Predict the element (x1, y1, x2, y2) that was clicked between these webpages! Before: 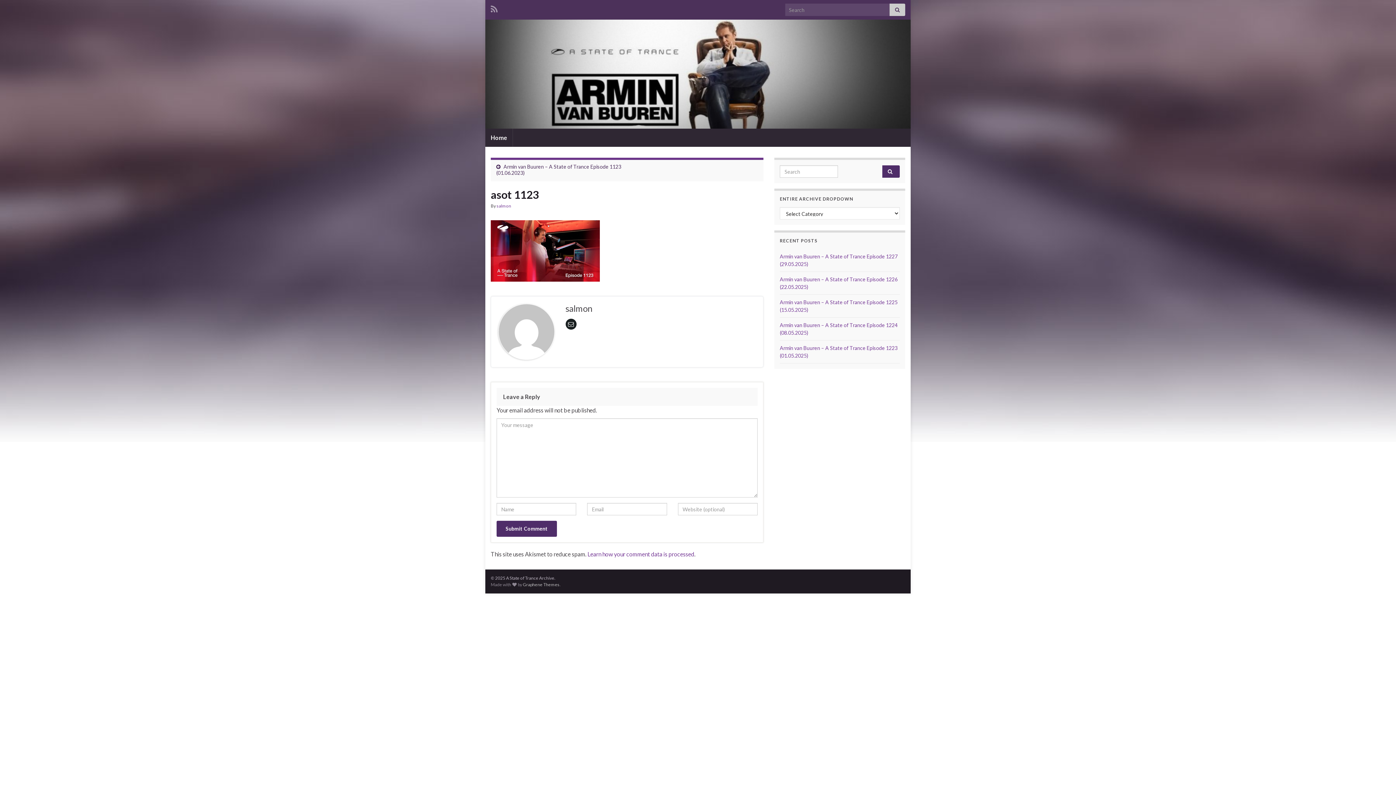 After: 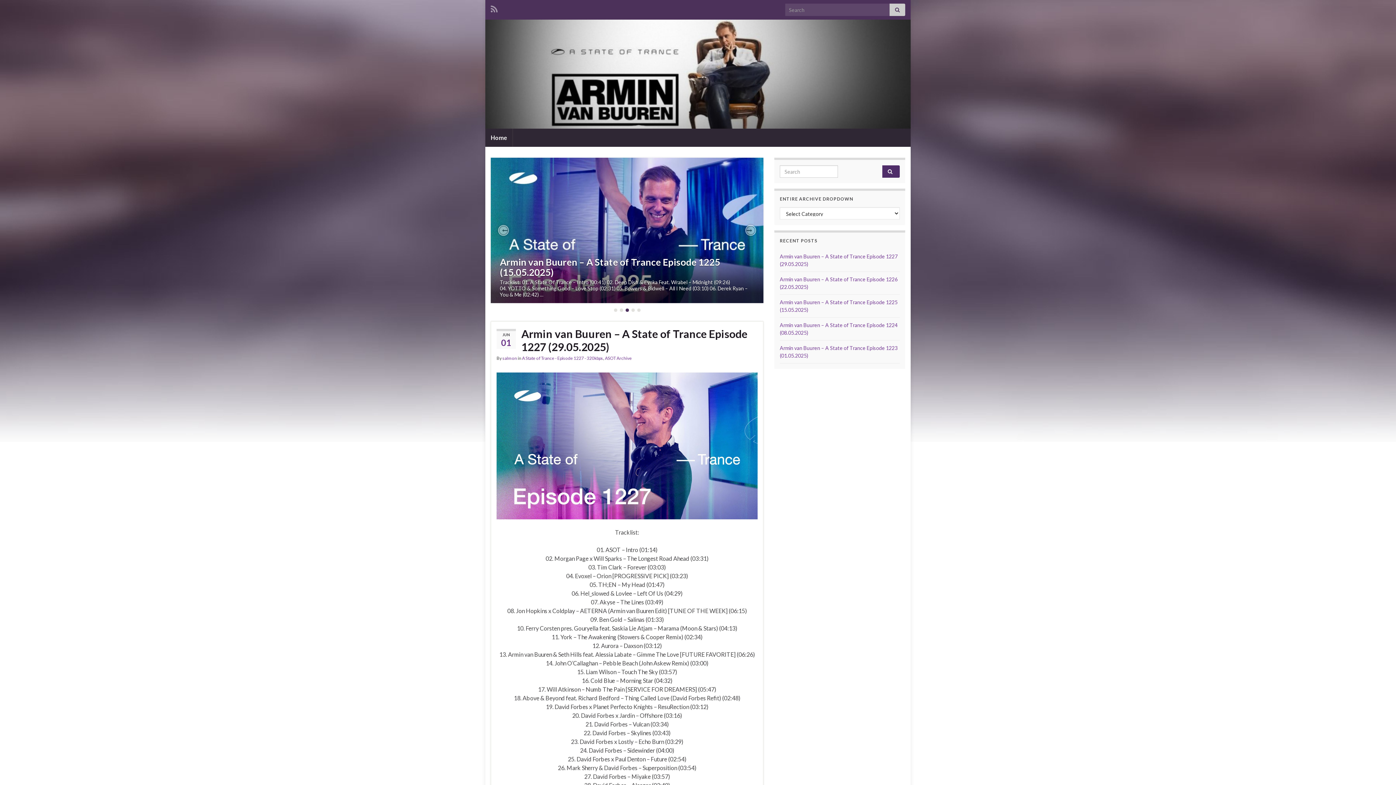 Action: label: Home bbox: (485, 128, 512, 146)